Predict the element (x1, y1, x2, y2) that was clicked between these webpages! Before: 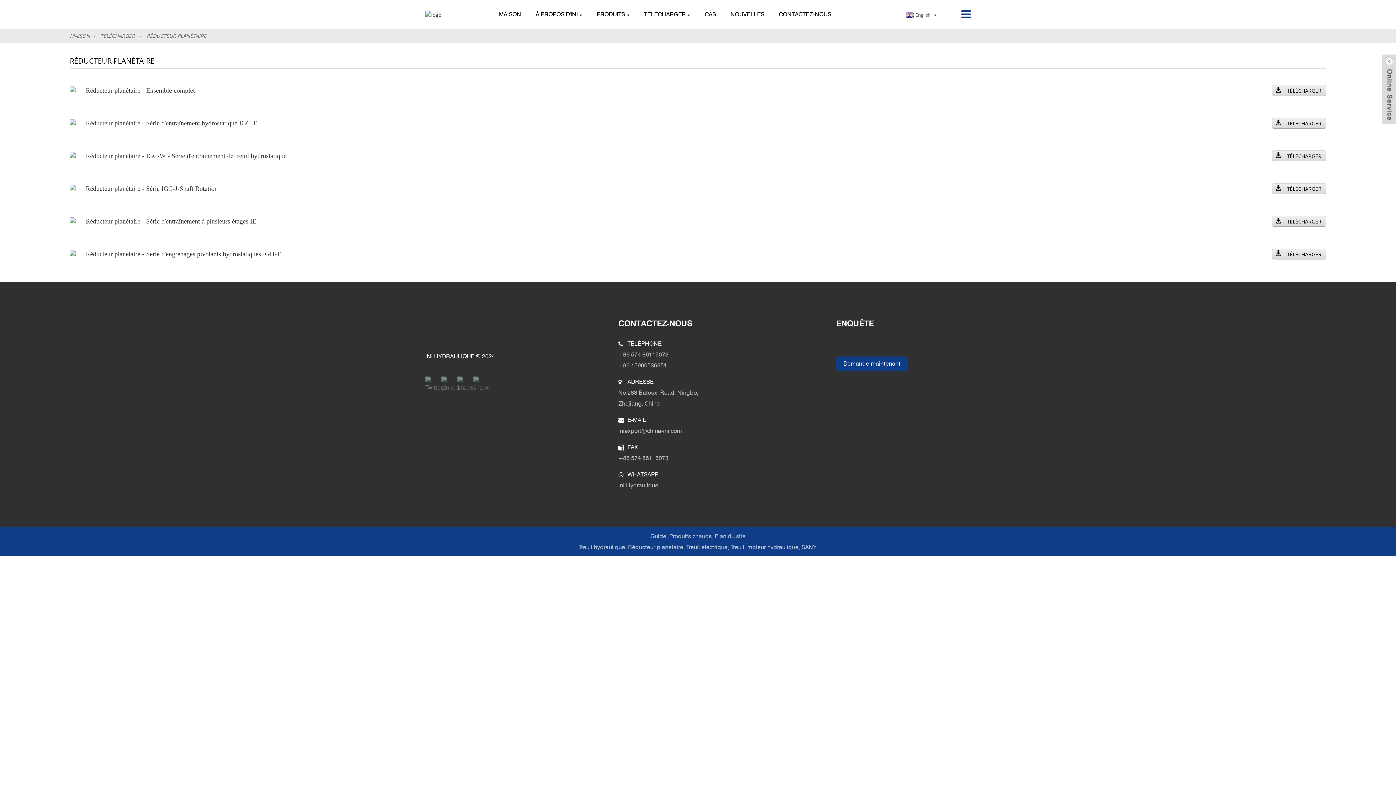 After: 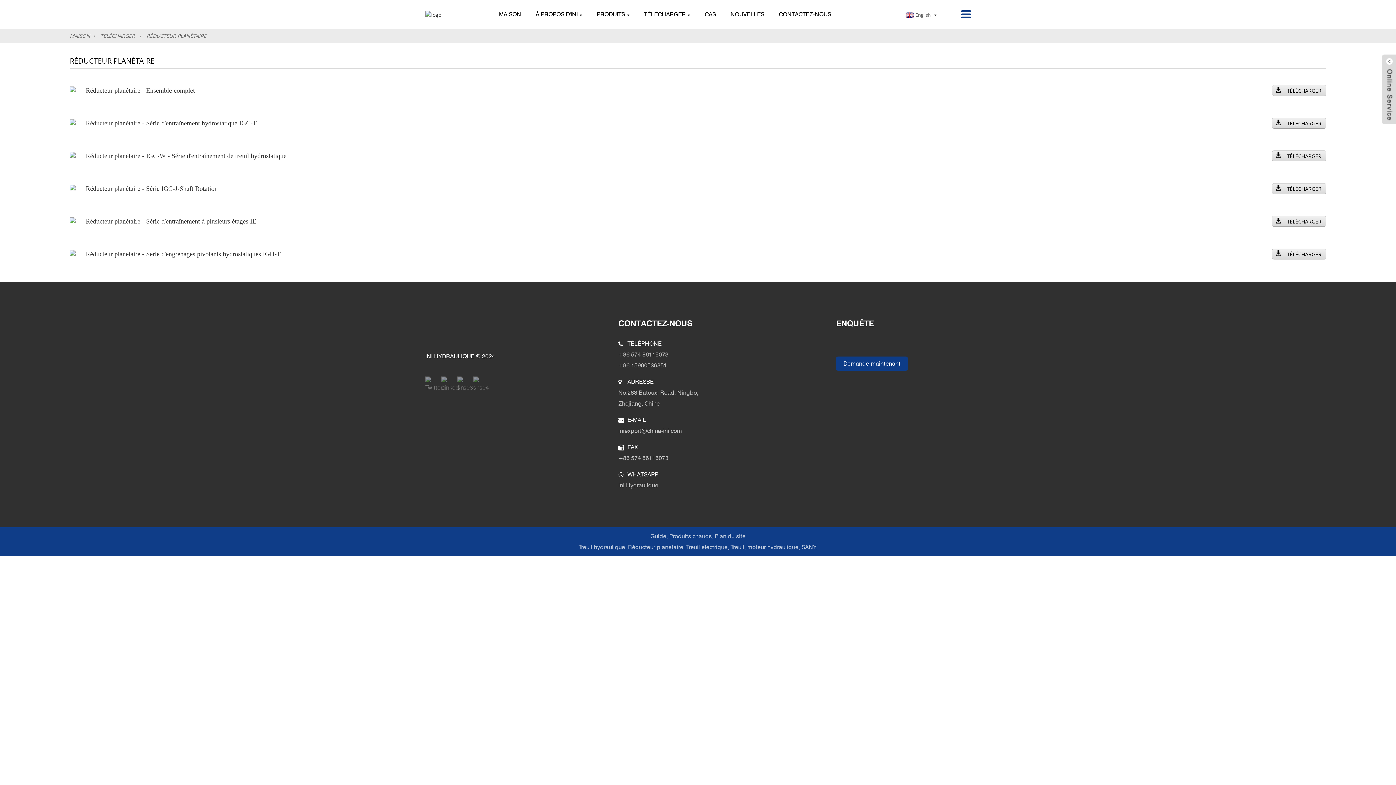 Action: bbox: (425, 10, 441, 17)